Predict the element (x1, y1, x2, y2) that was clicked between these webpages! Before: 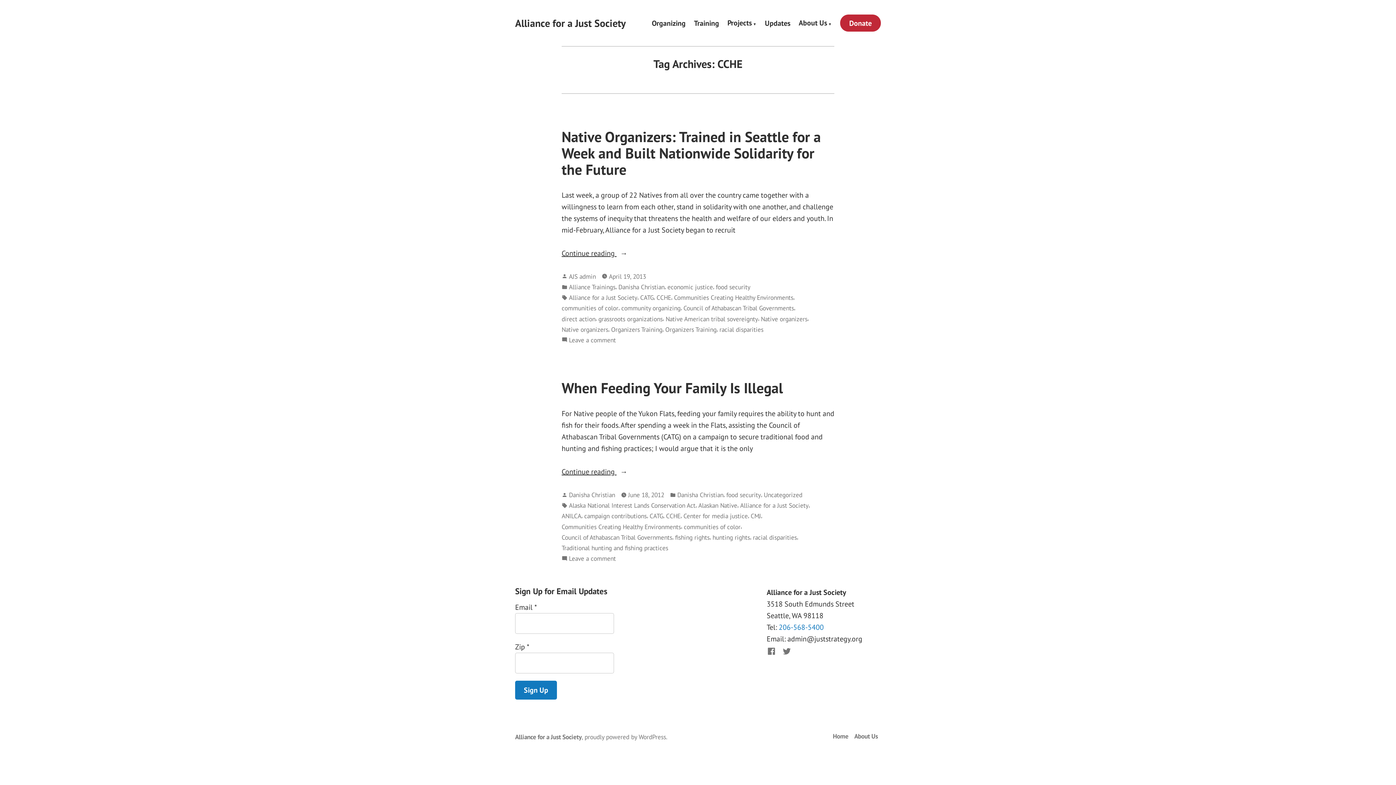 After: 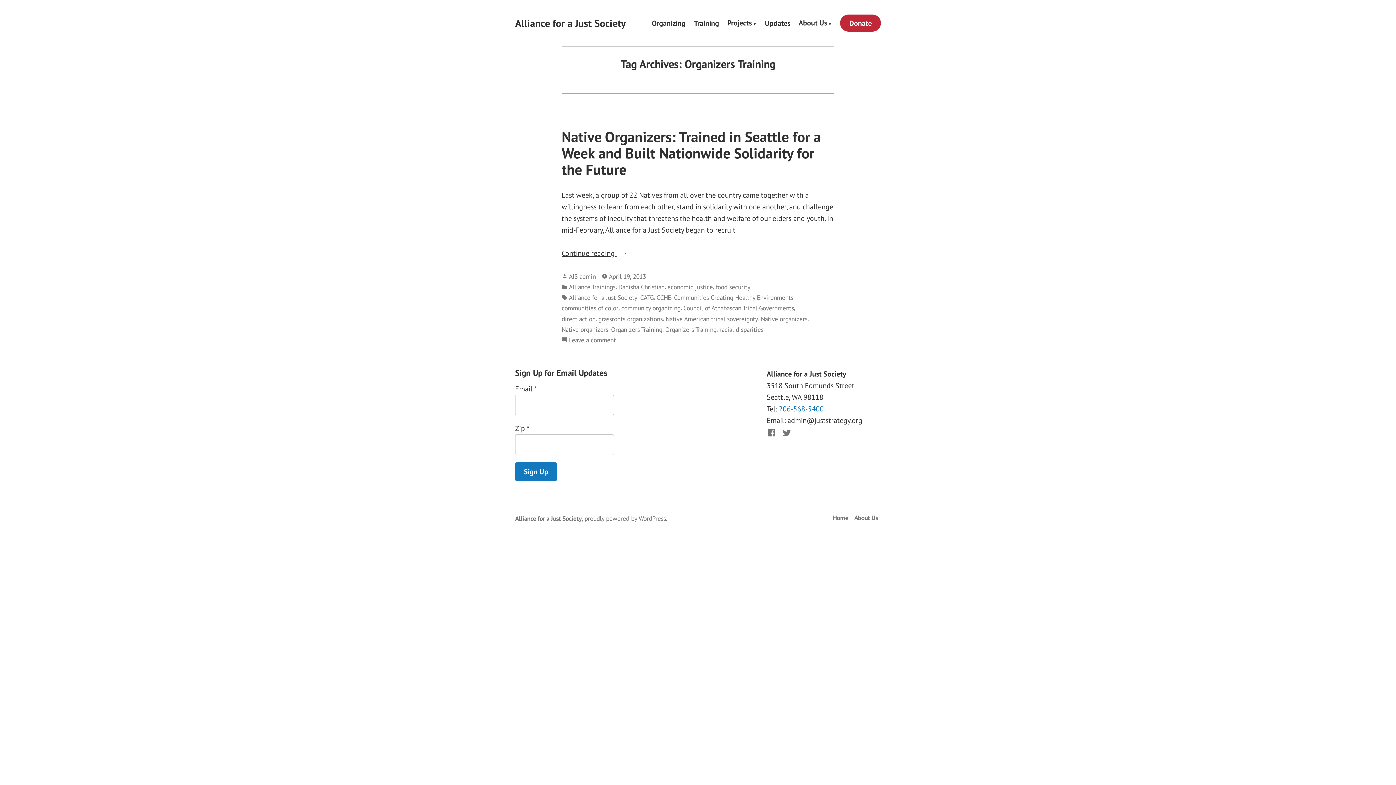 Action: bbox: (665, 324, 716, 334) label: Organizers Training